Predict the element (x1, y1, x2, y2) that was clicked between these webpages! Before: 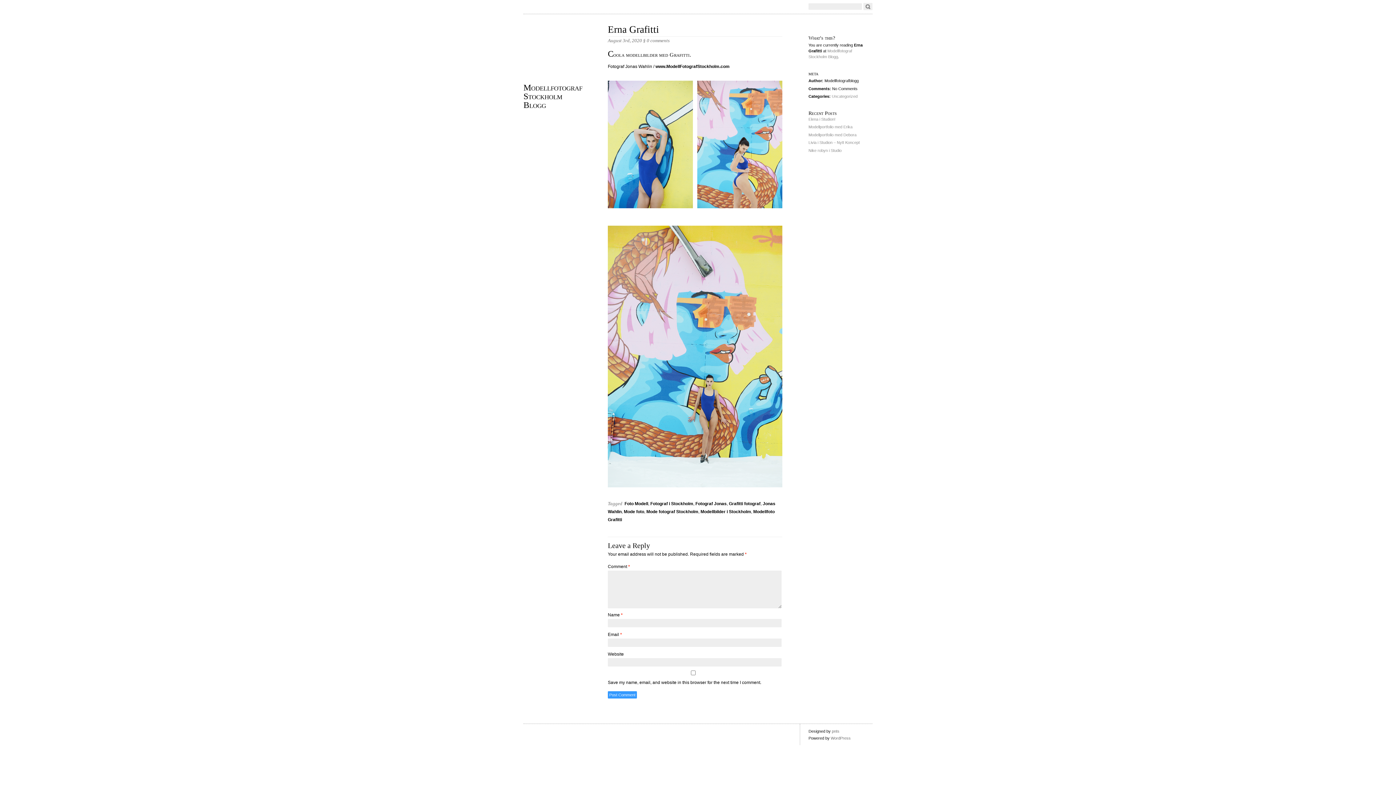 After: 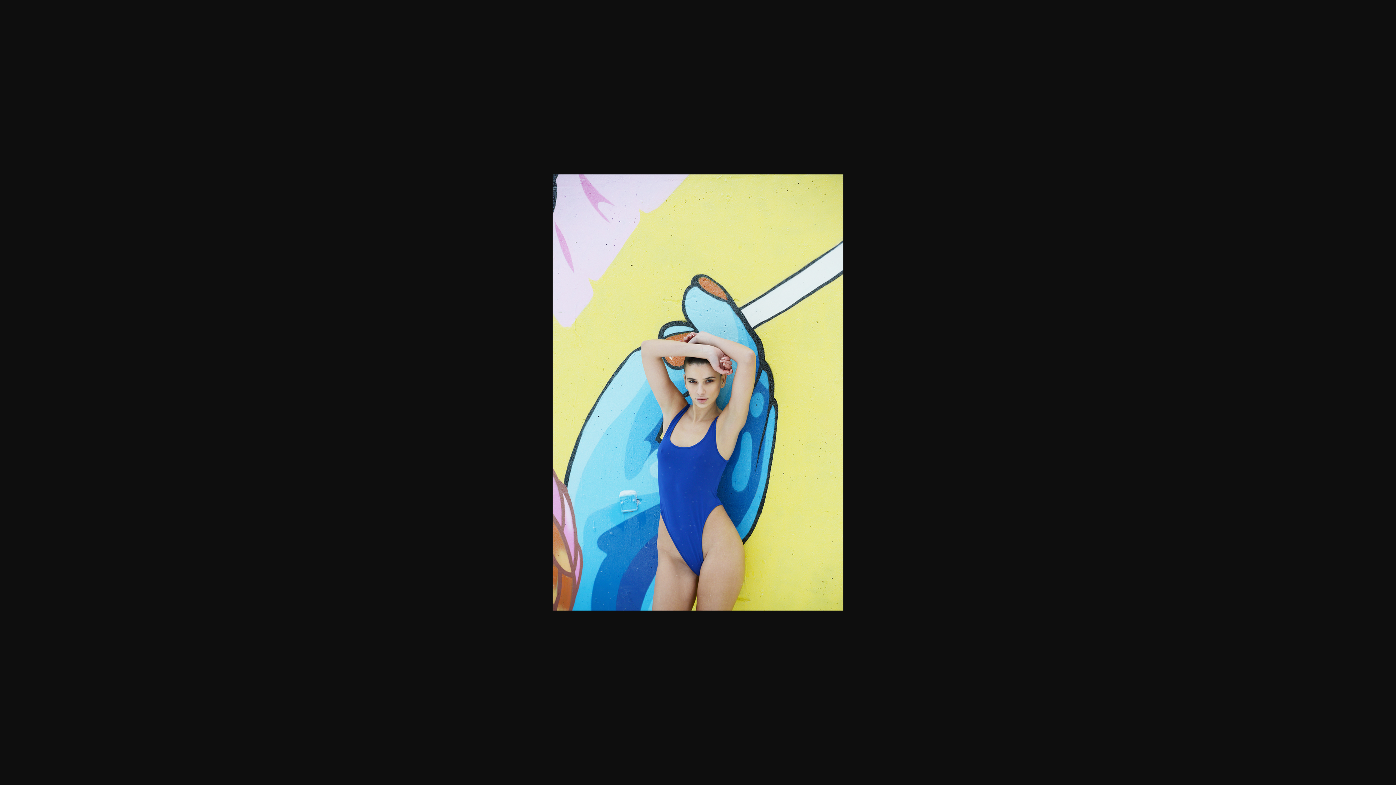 Action: bbox: (608, 74, 693, 214)